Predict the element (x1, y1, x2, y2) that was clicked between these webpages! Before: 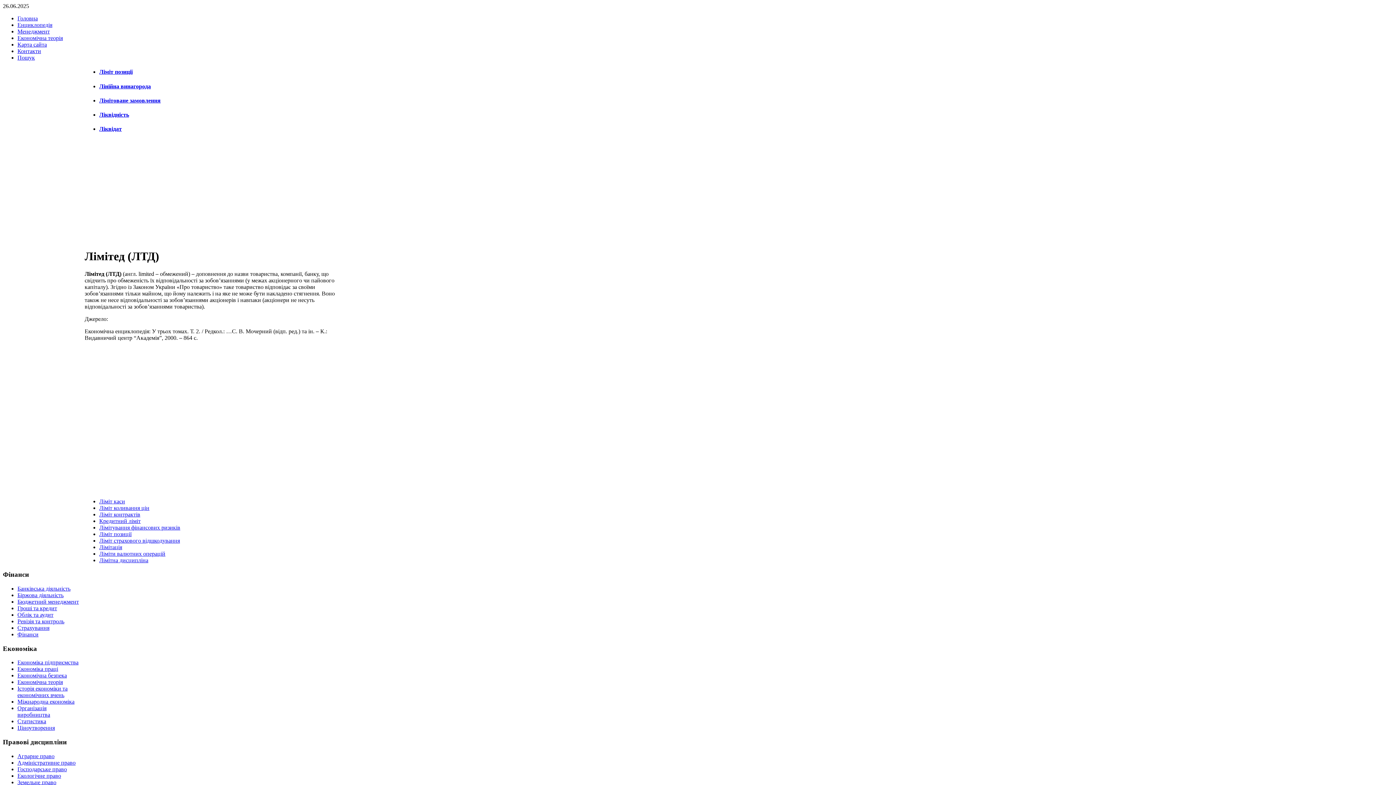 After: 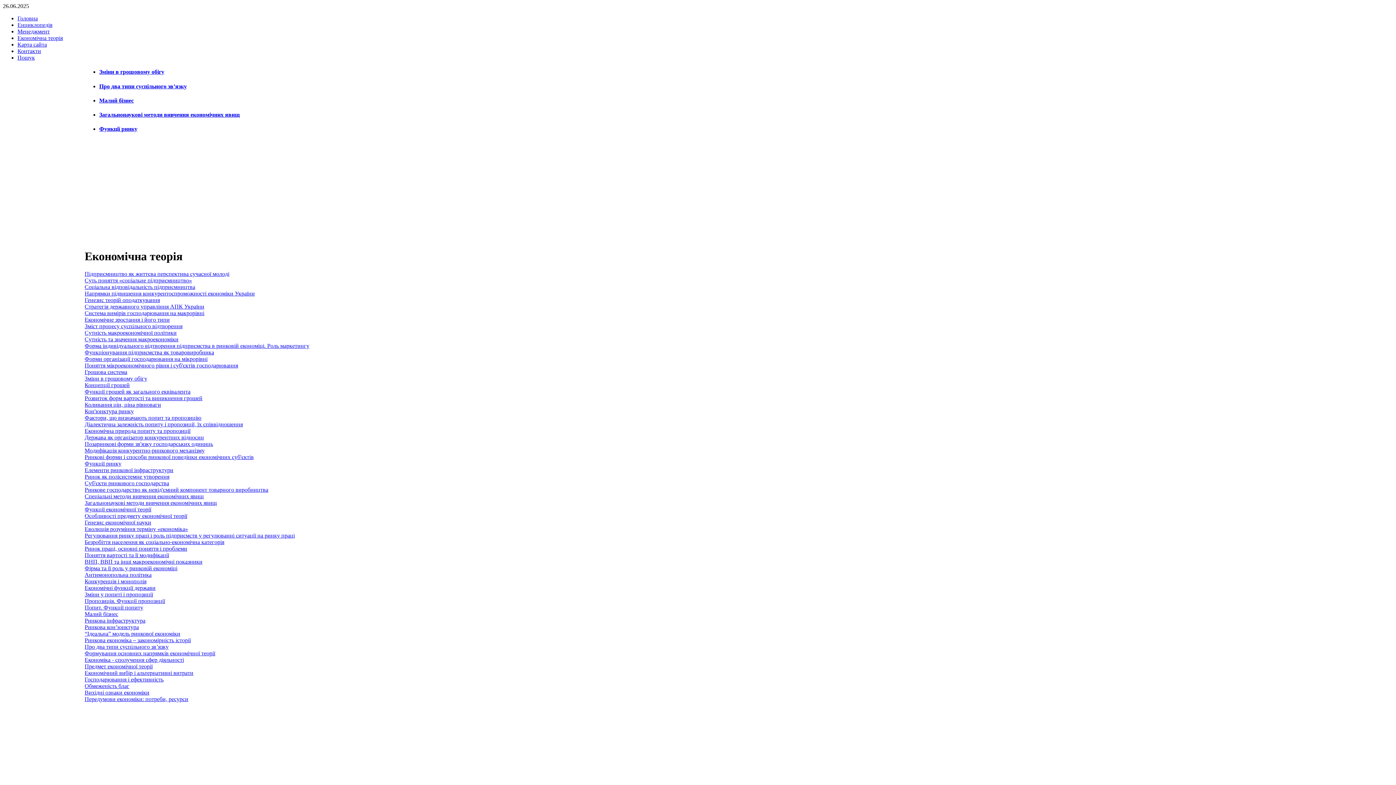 Action: label: Економічна теорія bbox: (17, 34, 62, 41)